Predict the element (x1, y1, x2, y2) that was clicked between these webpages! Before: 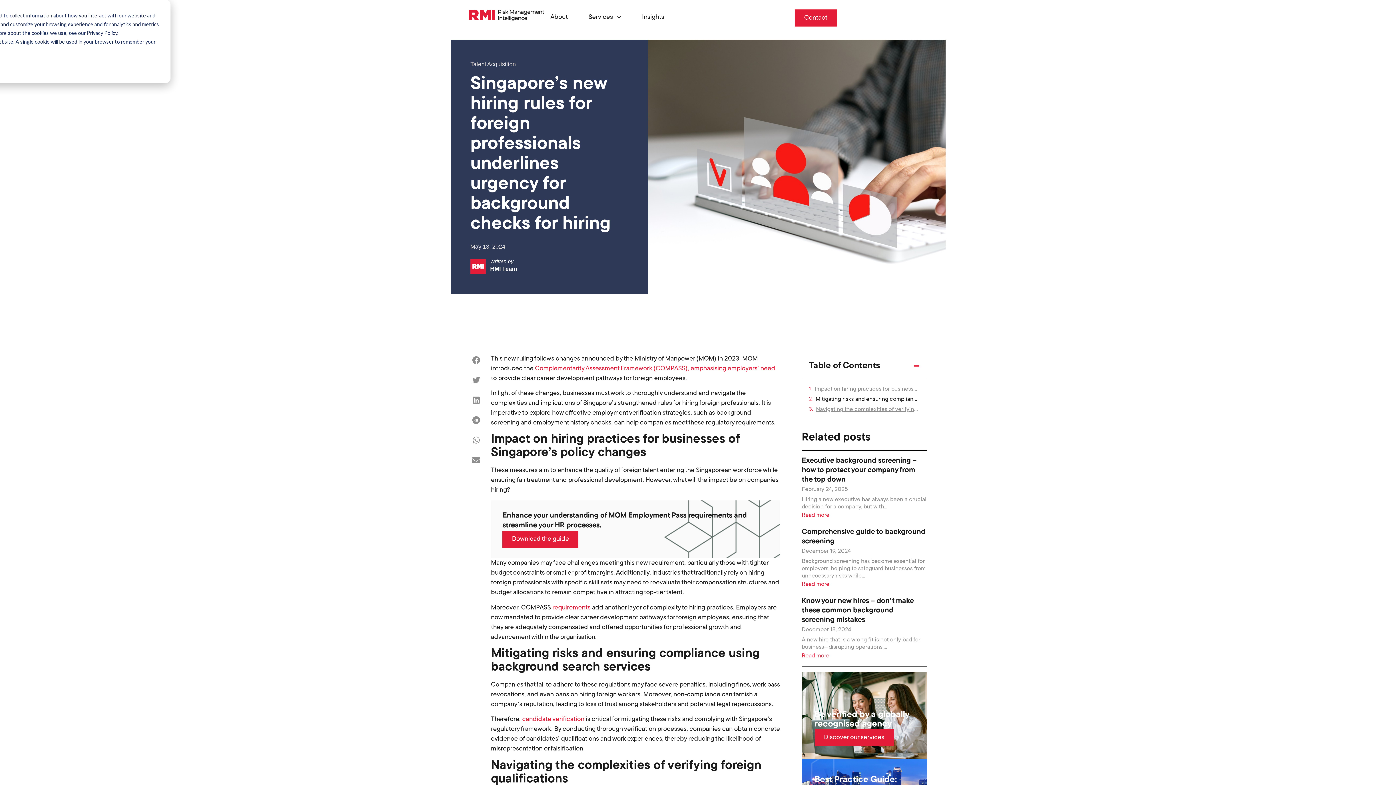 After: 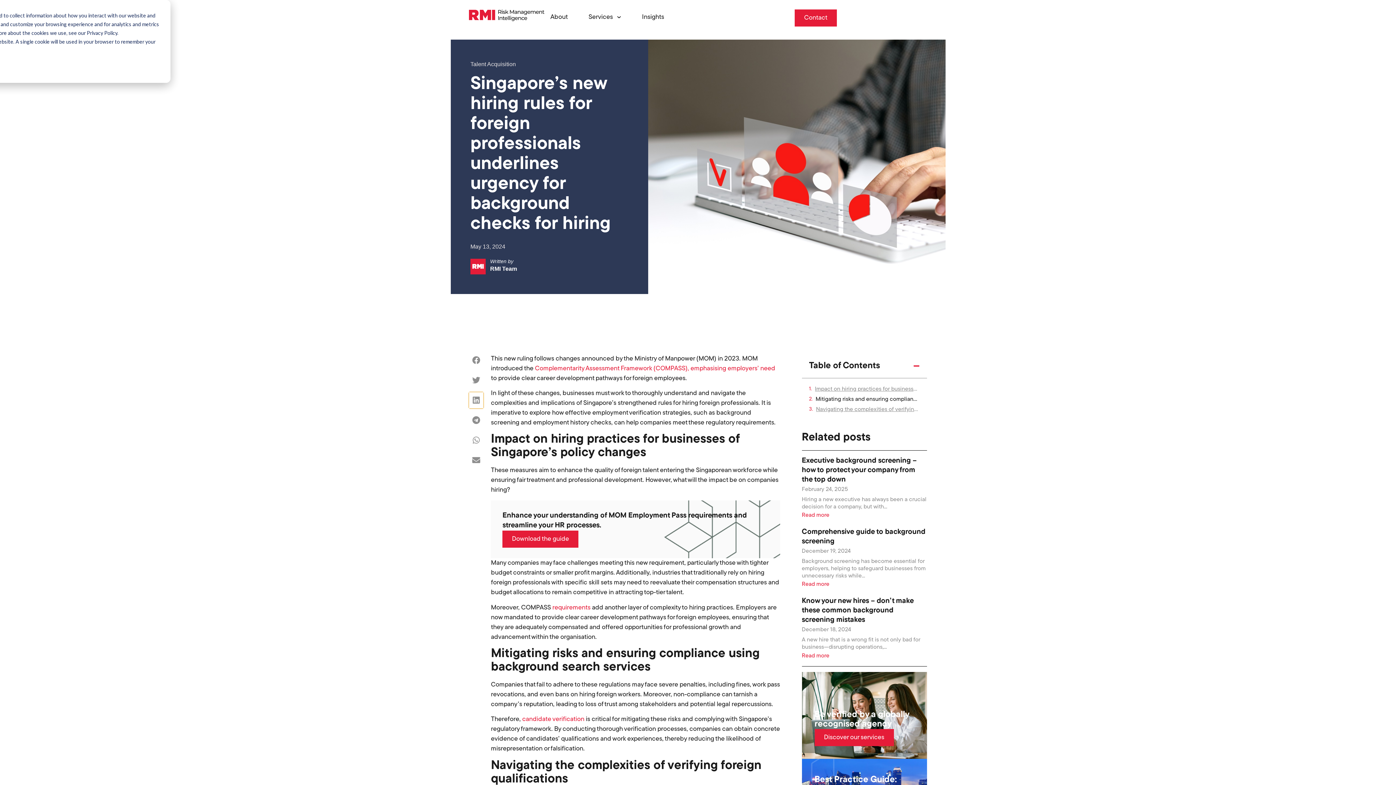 Action: bbox: (469, 392, 483, 408) label: Share on linkedin